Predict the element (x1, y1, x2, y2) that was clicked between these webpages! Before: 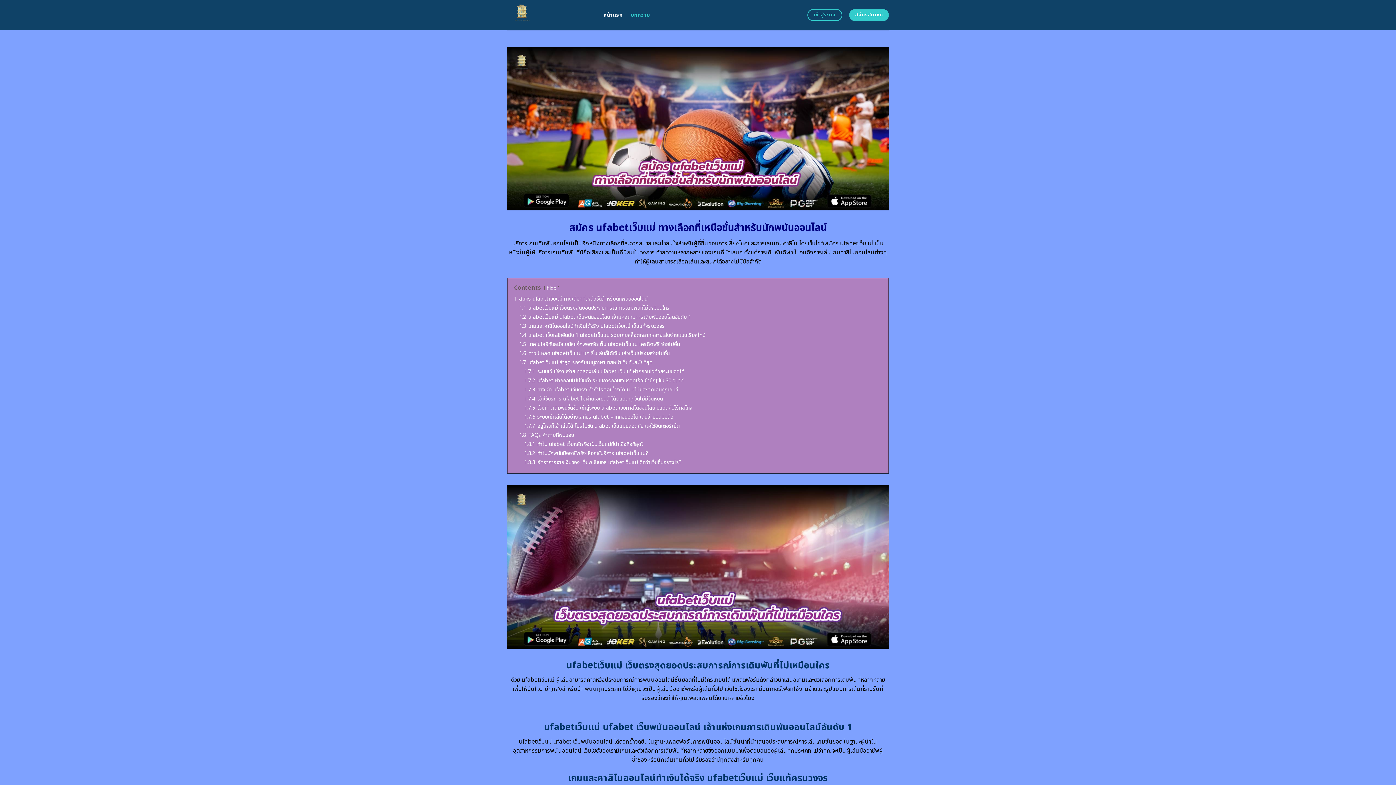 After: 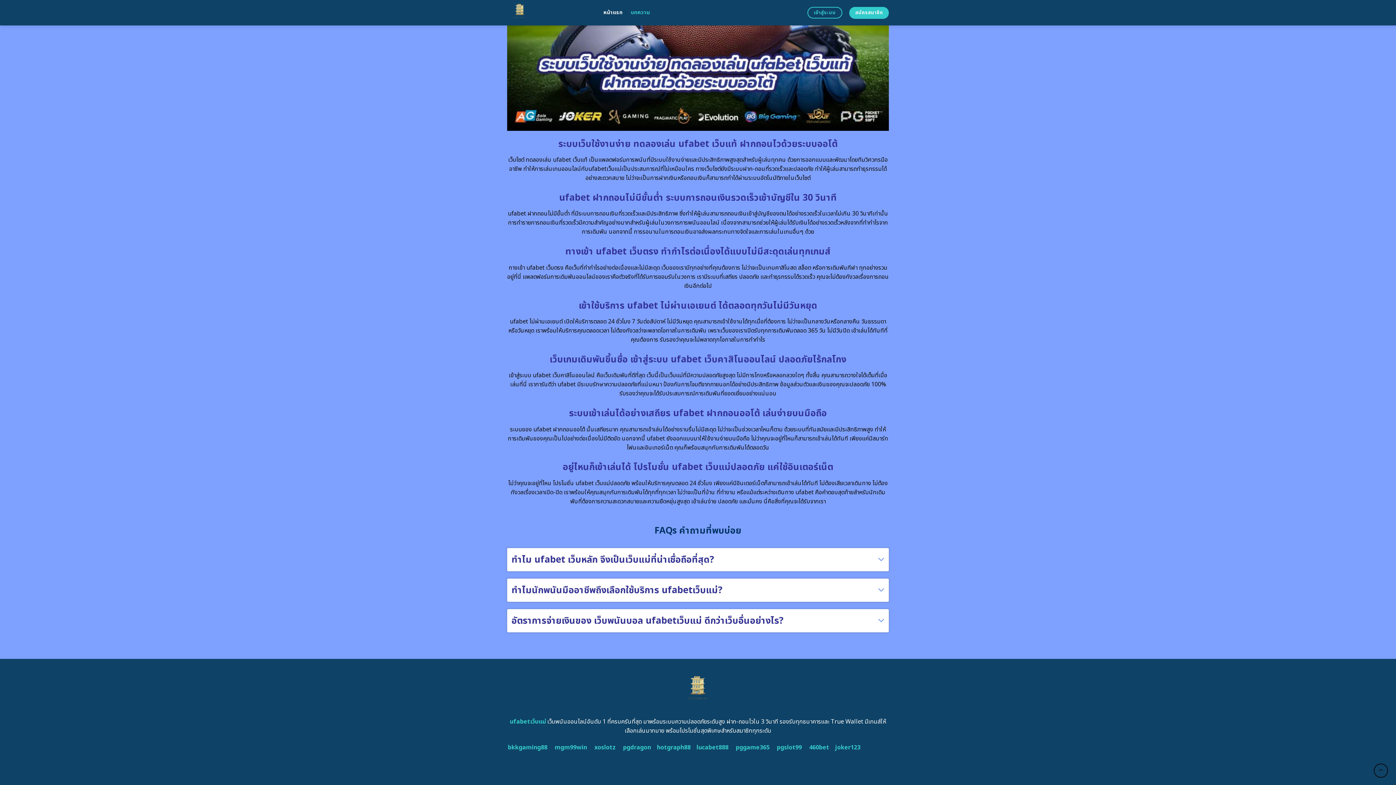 Action: label: 1.8.3 อัตราการจ่ายเงินของ เว็บพนันบอล ufabetเว็บแม่ ดีกว่าเว็บอื่นอย่างไร? bbox: (524, 458, 681, 466)